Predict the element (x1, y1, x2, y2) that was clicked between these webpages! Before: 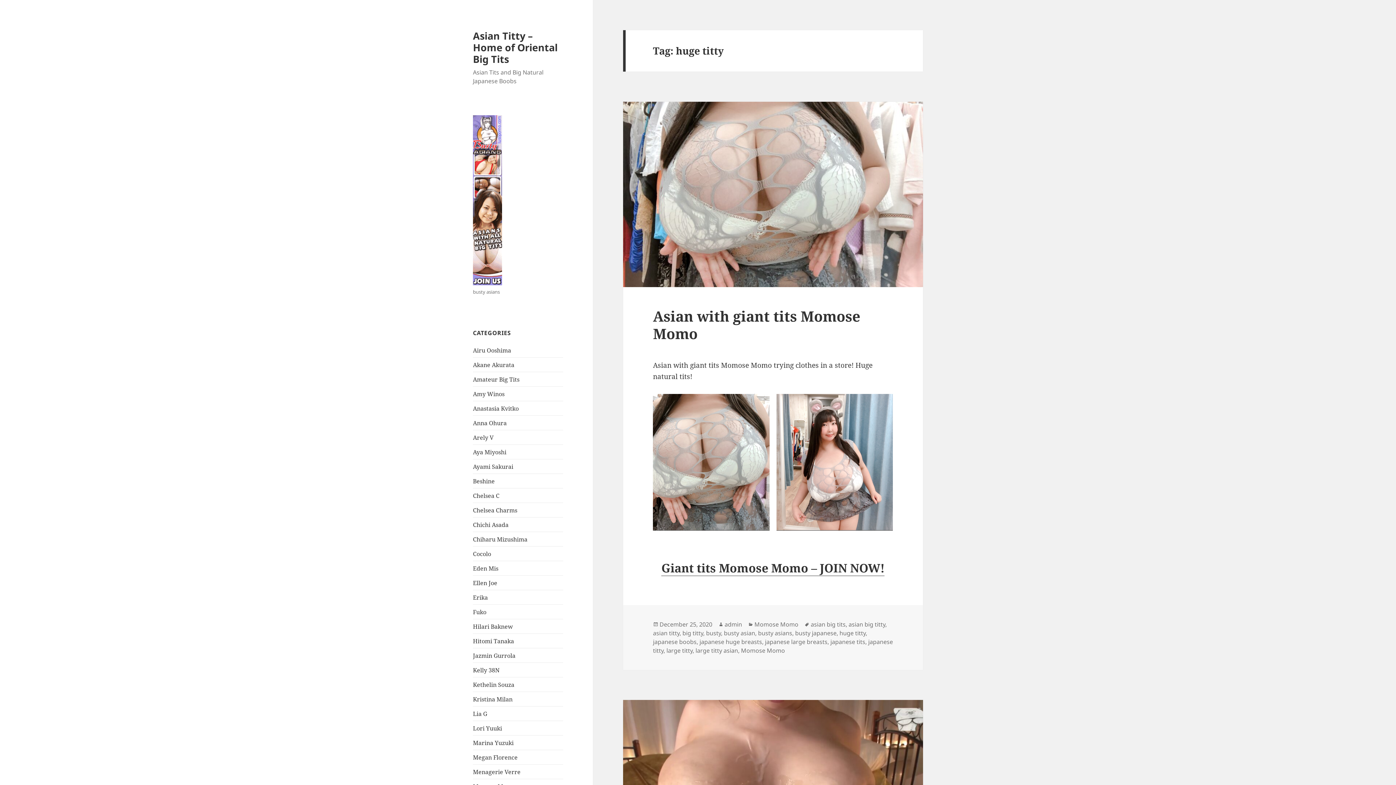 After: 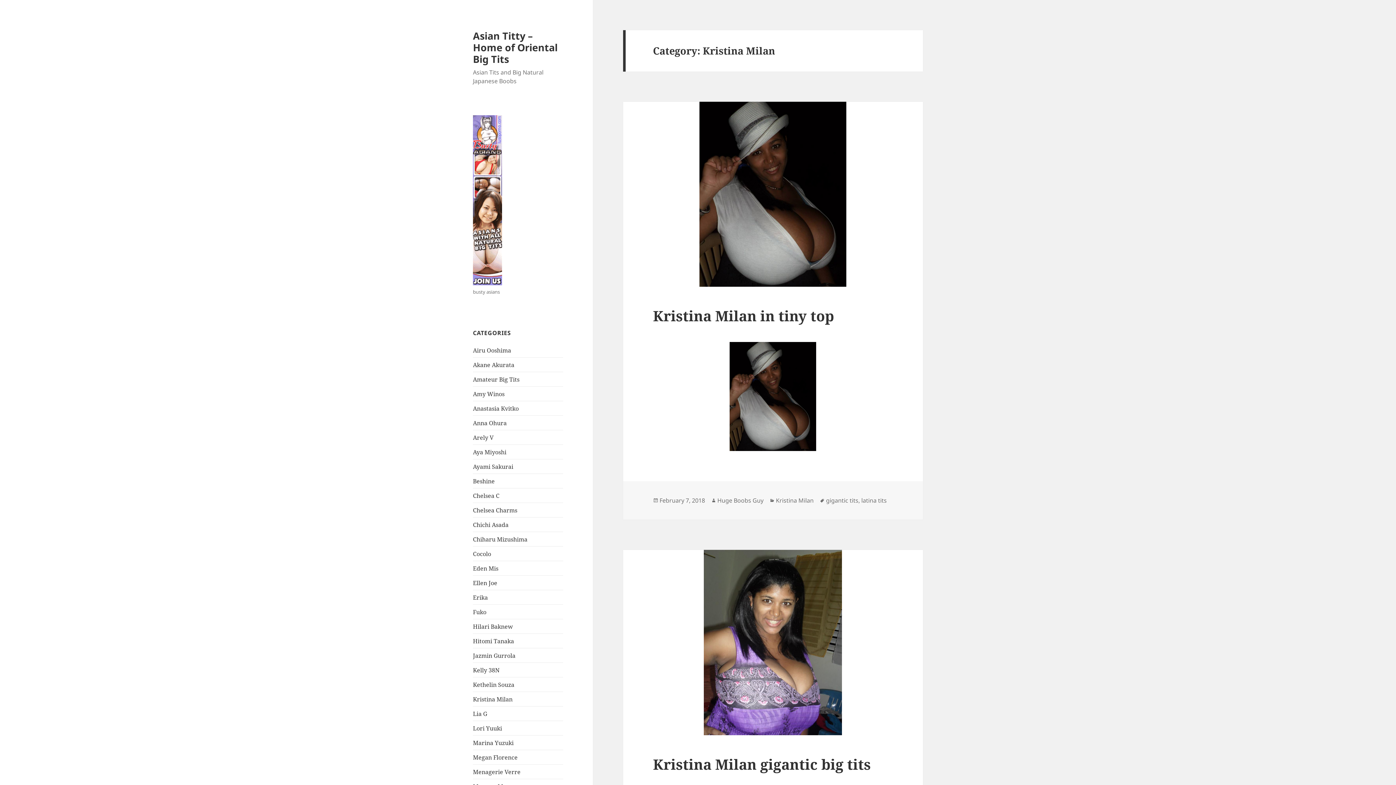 Action: bbox: (473, 695, 512, 703) label: Kristina Milan